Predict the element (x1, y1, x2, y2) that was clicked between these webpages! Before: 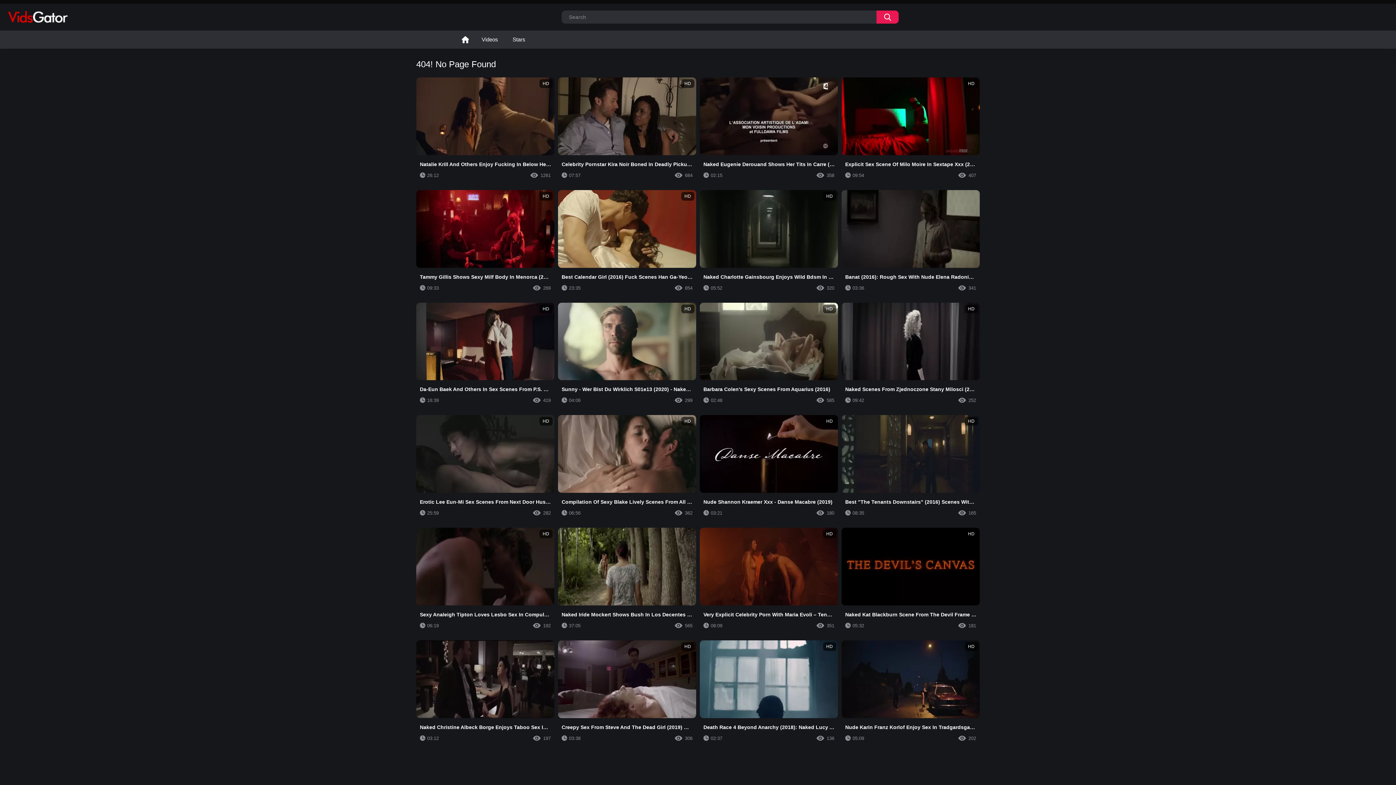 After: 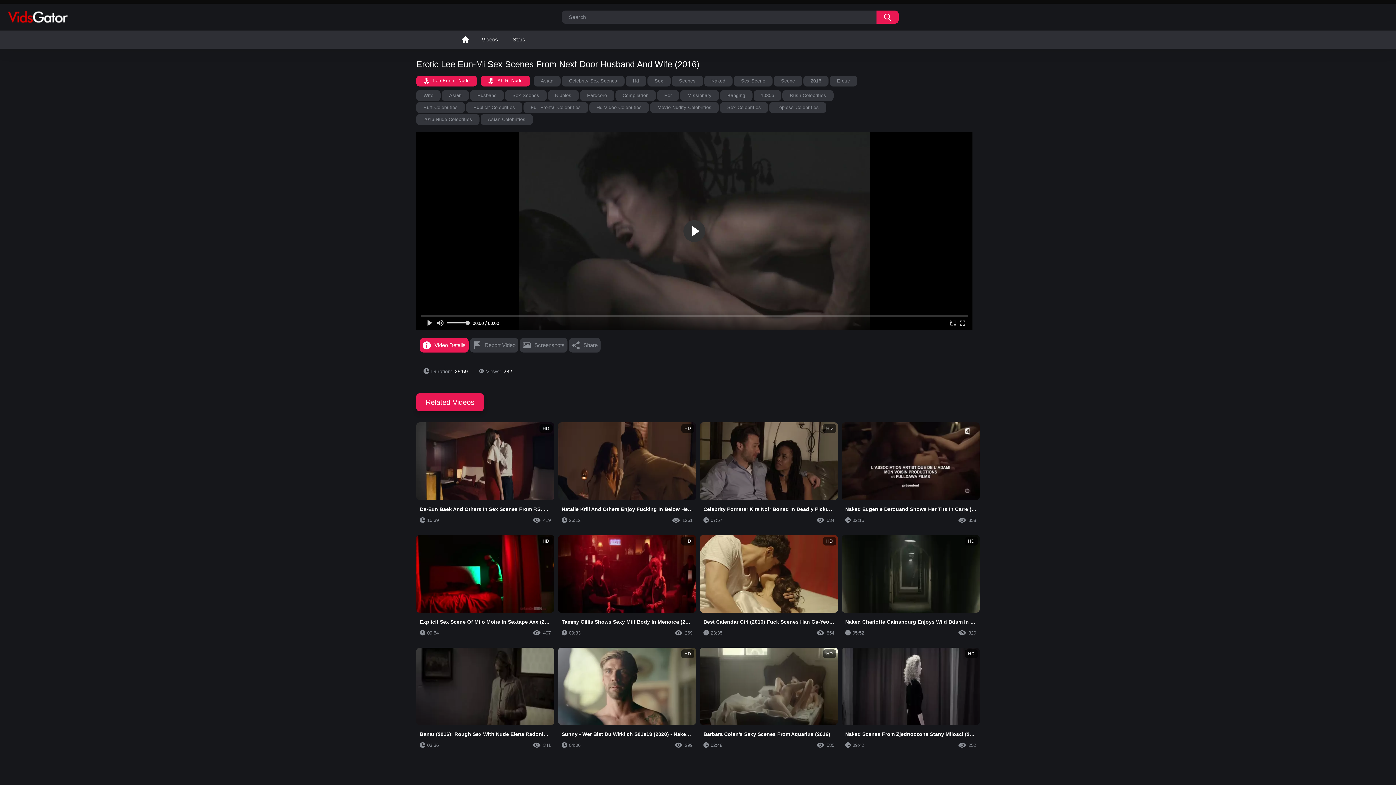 Action: bbox: (416, 415, 554, 520) label: HD
Erotic Lee Eun-Mi Sex Scenes From Next Door Husband And Wife (2016)
25:59
282